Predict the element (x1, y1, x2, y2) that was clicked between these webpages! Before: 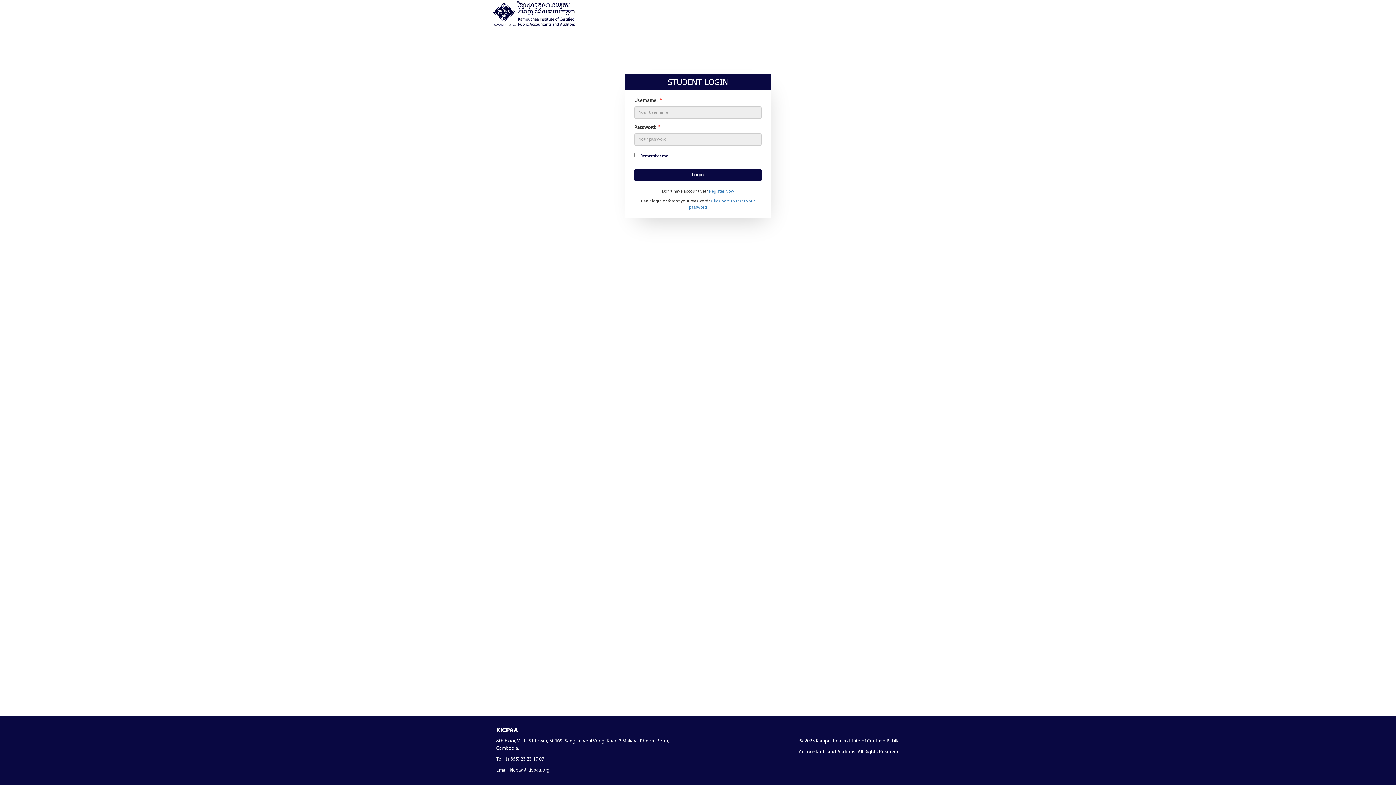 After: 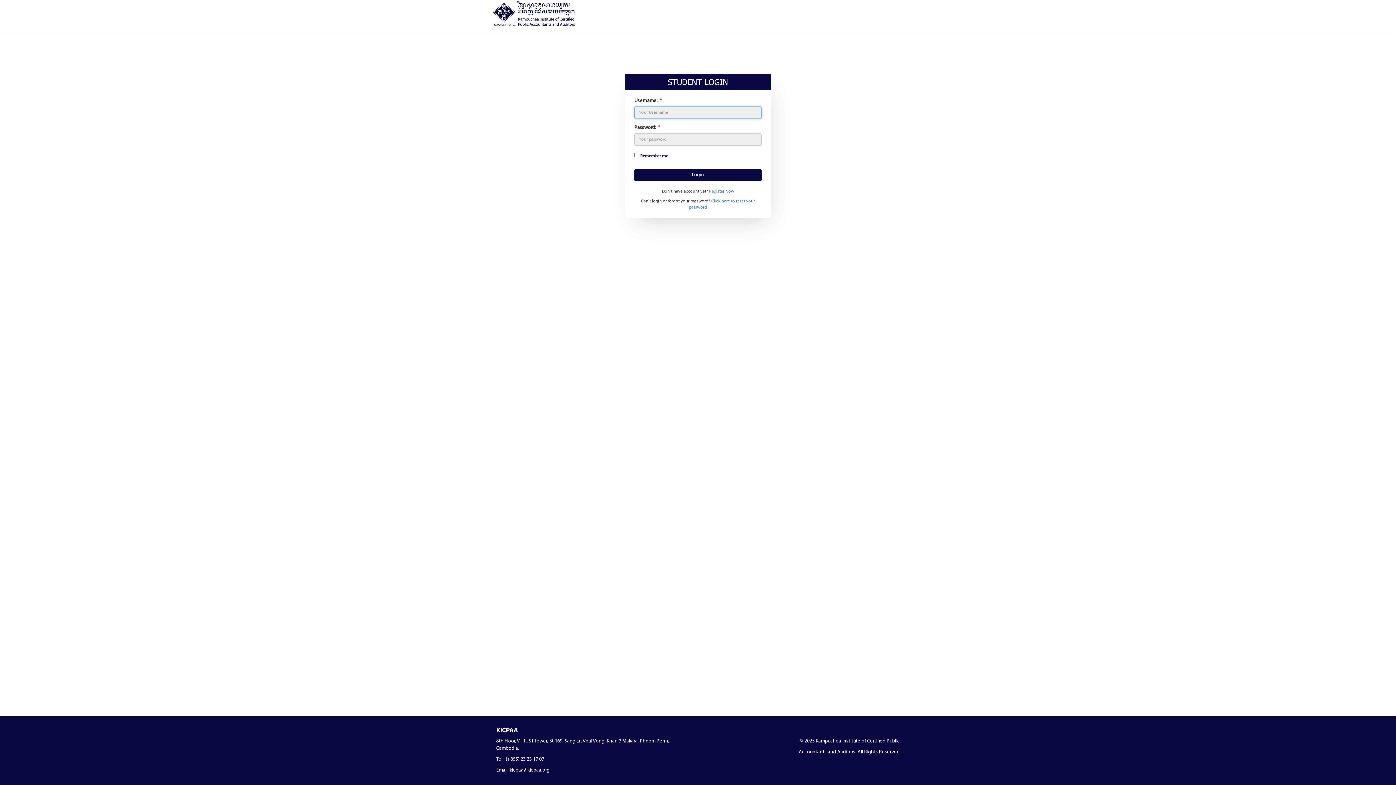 Action: bbox: (634, 169, 761, 181) label: Login